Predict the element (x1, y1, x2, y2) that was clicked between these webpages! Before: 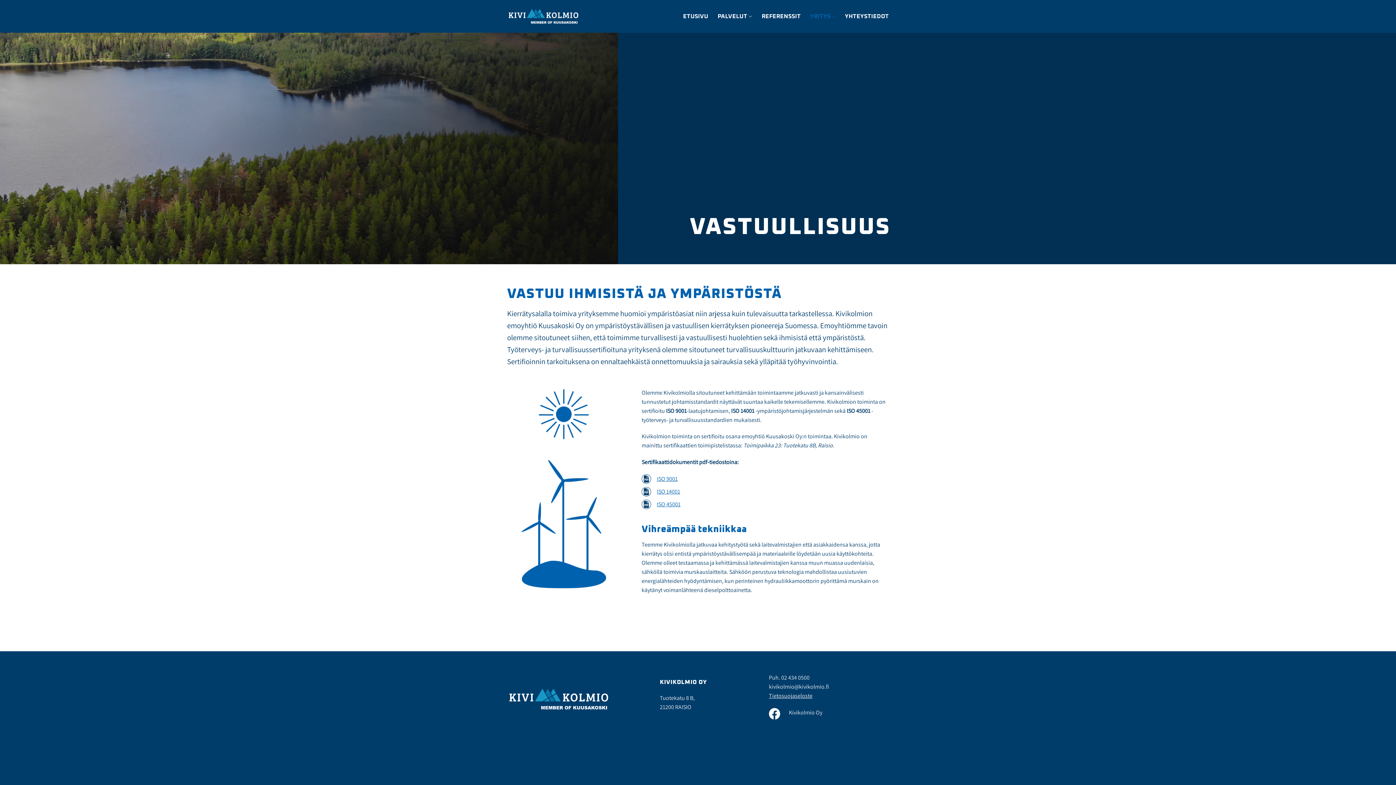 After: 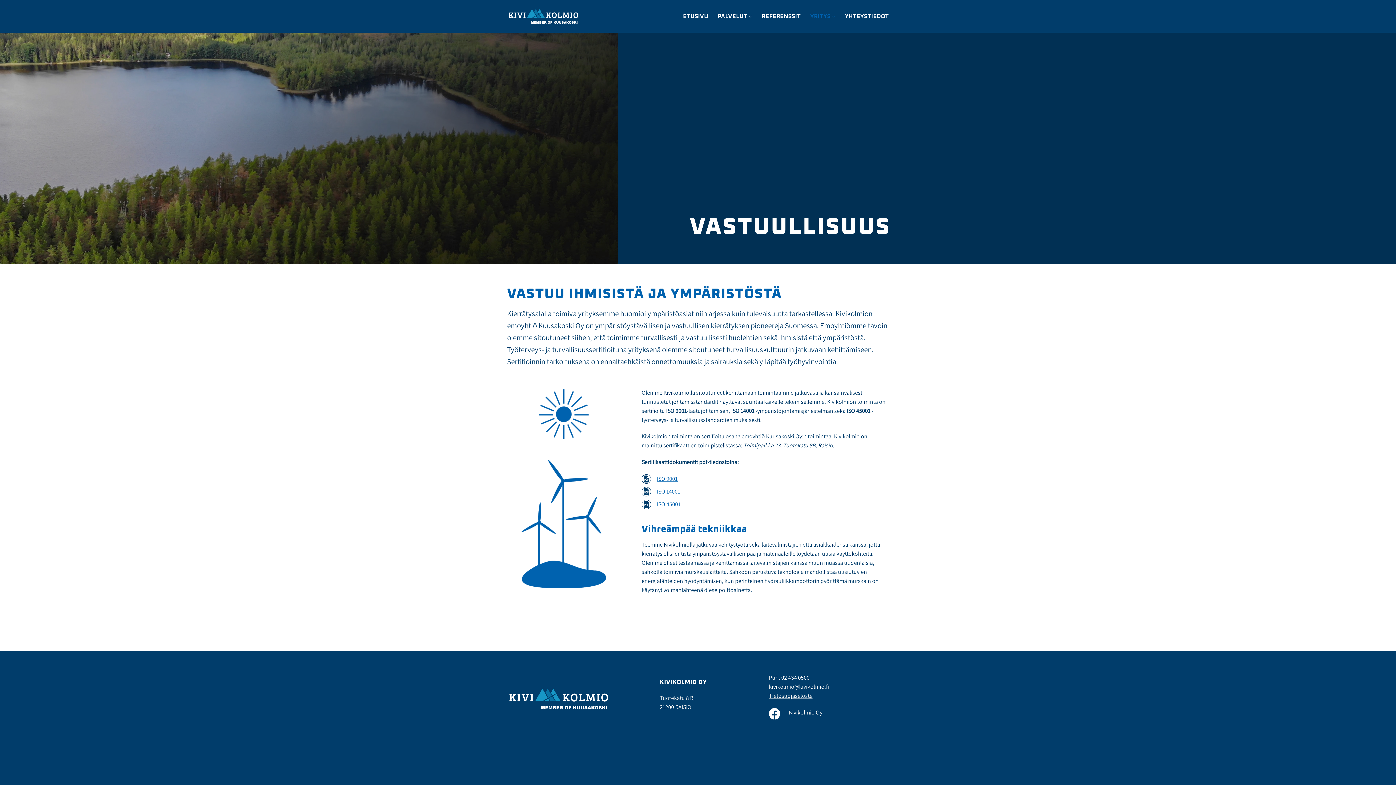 Action: label: 02 434 0500 bbox: (781, 674, 809, 681)